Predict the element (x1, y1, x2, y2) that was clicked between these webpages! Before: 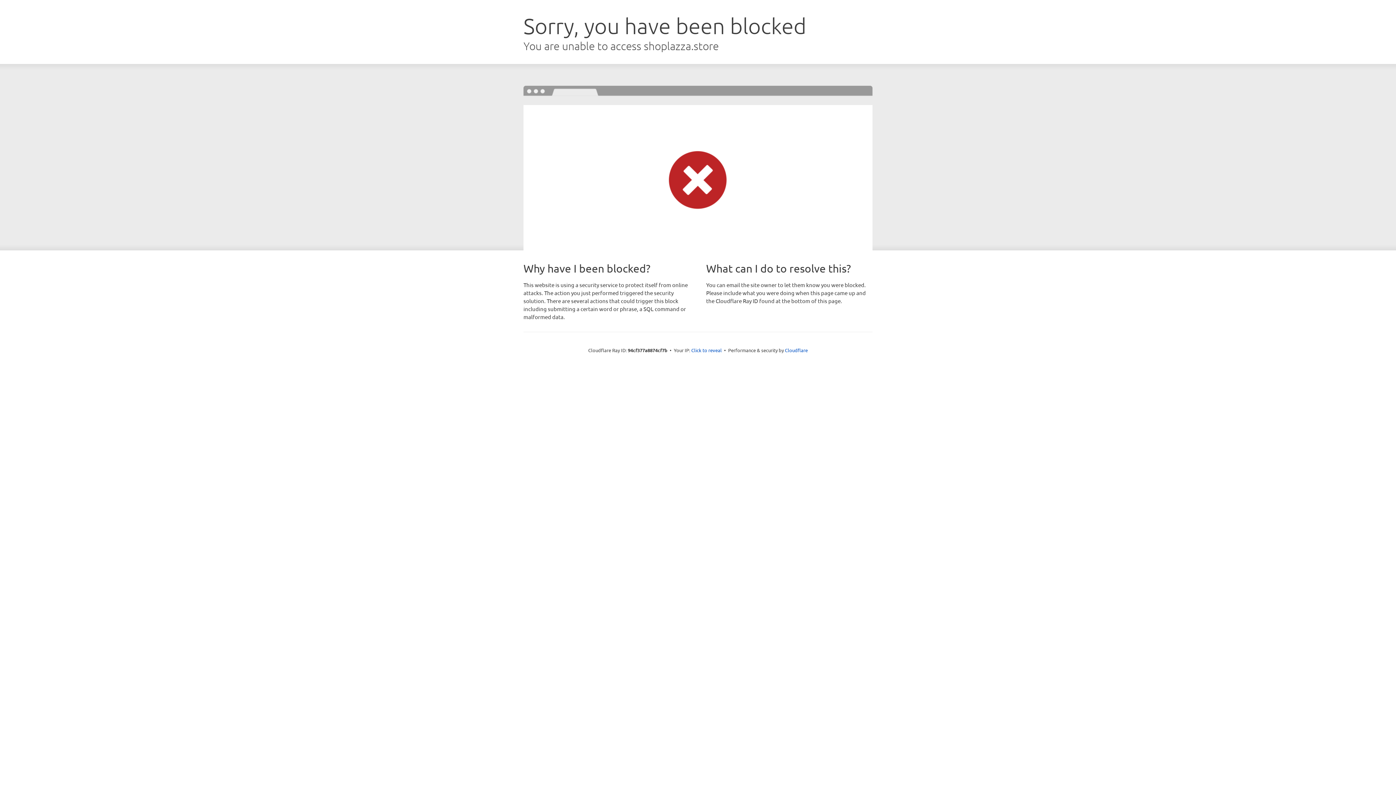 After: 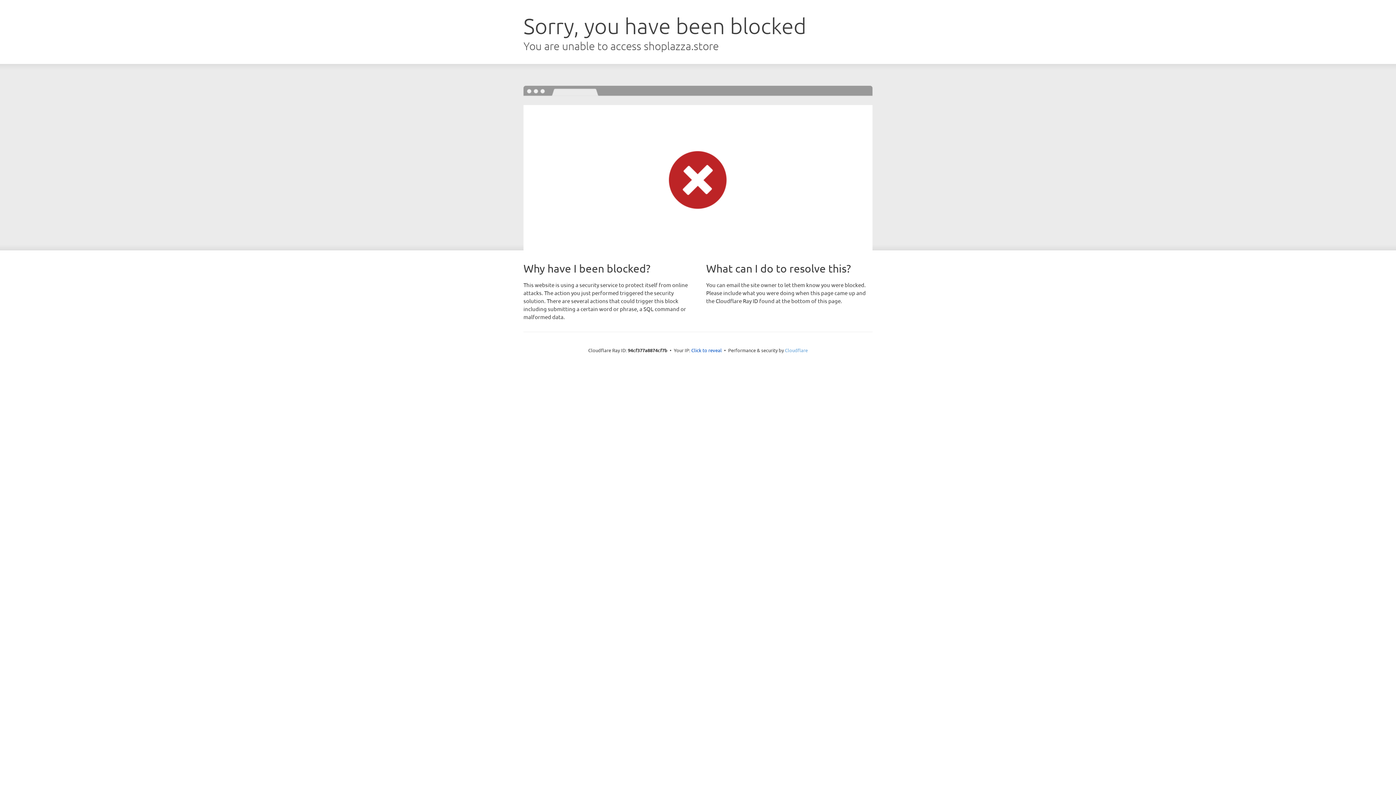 Action: label: Cloudflare bbox: (785, 347, 808, 353)